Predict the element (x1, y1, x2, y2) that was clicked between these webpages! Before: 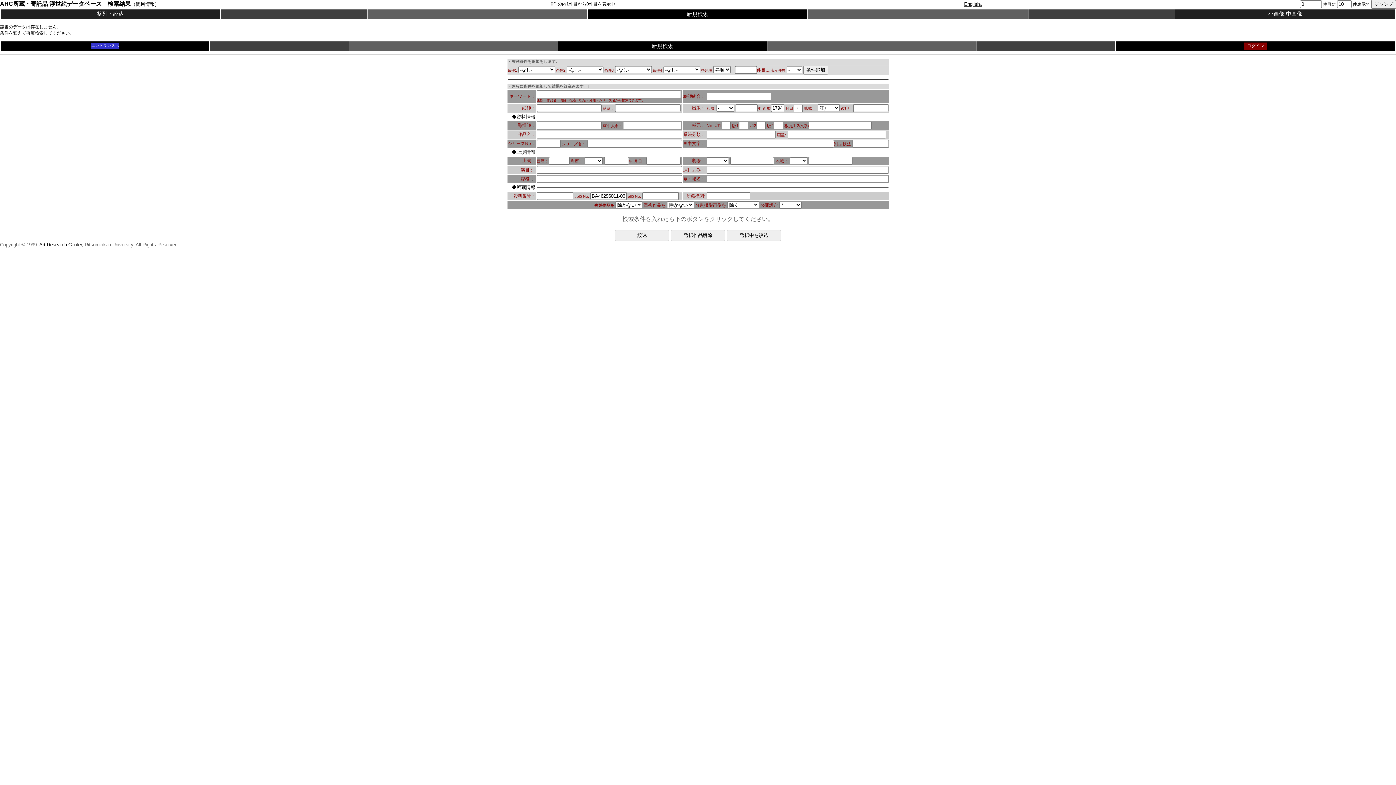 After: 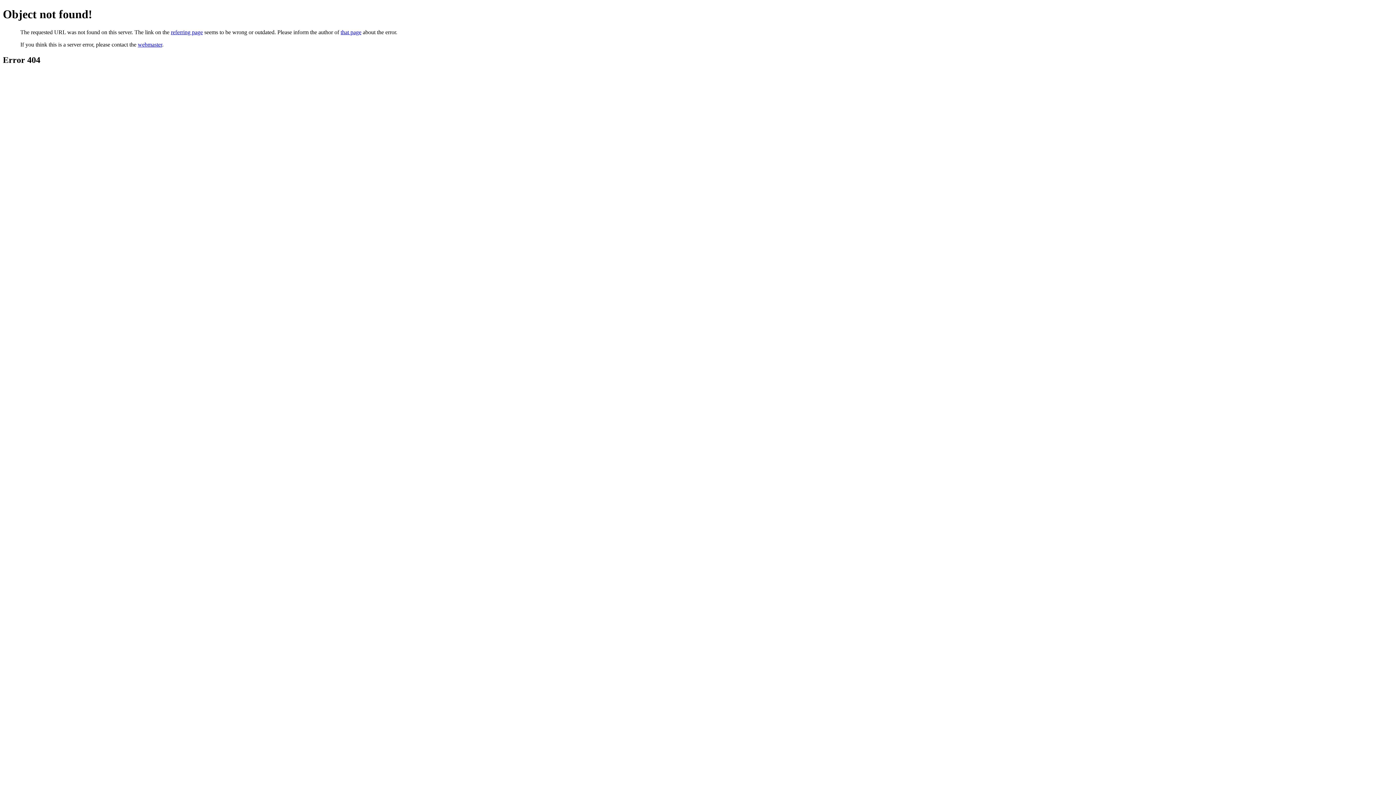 Action: label: English» bbox: (964, 0, 982, 6)